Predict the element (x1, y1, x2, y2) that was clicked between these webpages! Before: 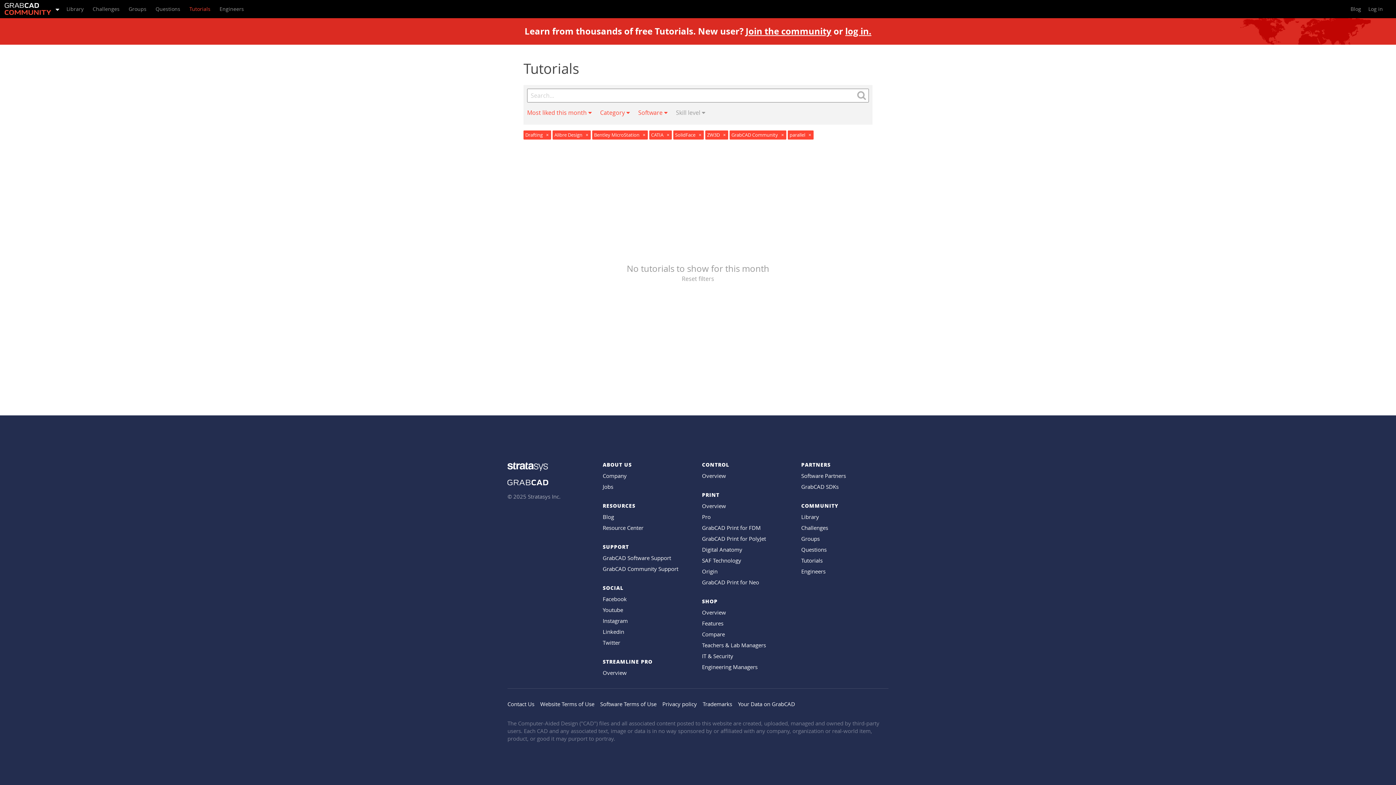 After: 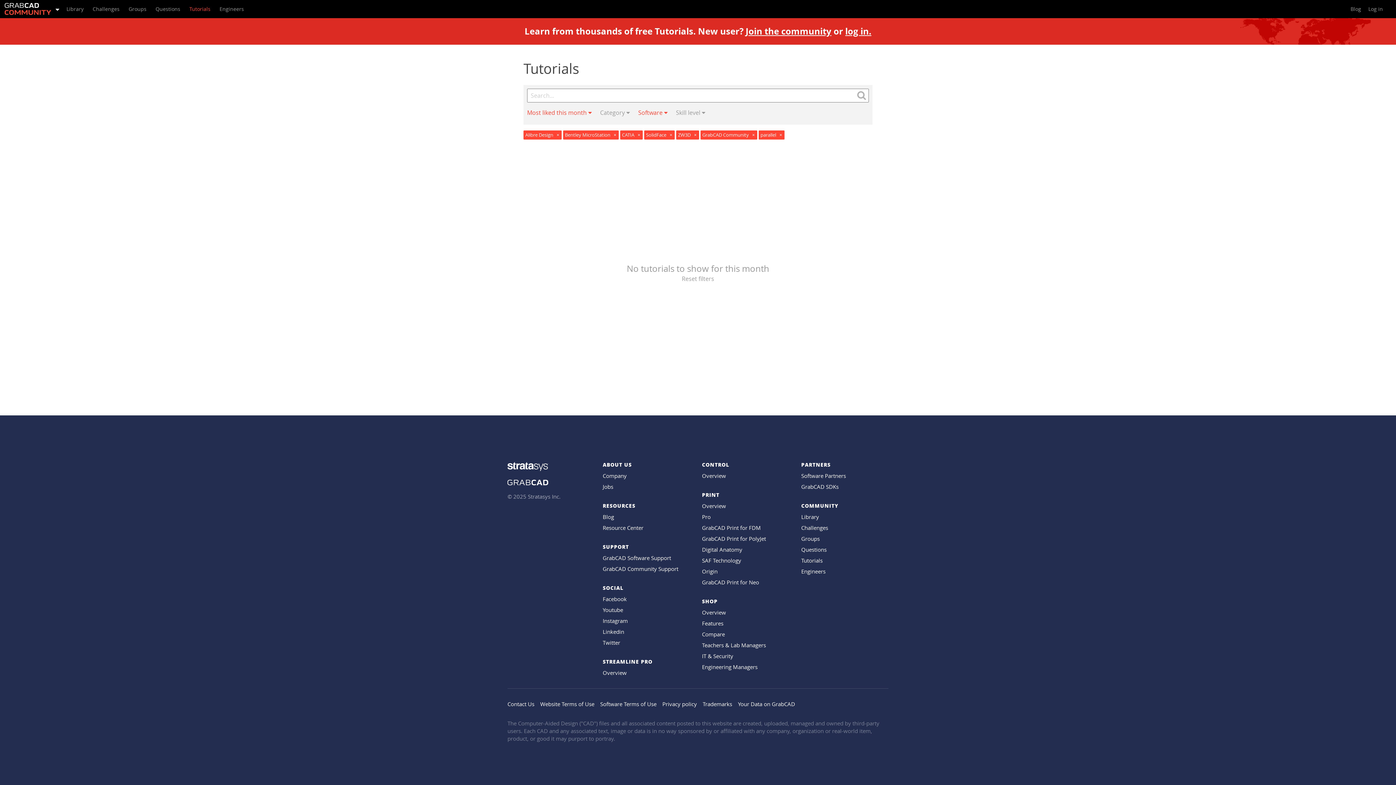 Action: label: × bbox: (546, 132, 548, 138)